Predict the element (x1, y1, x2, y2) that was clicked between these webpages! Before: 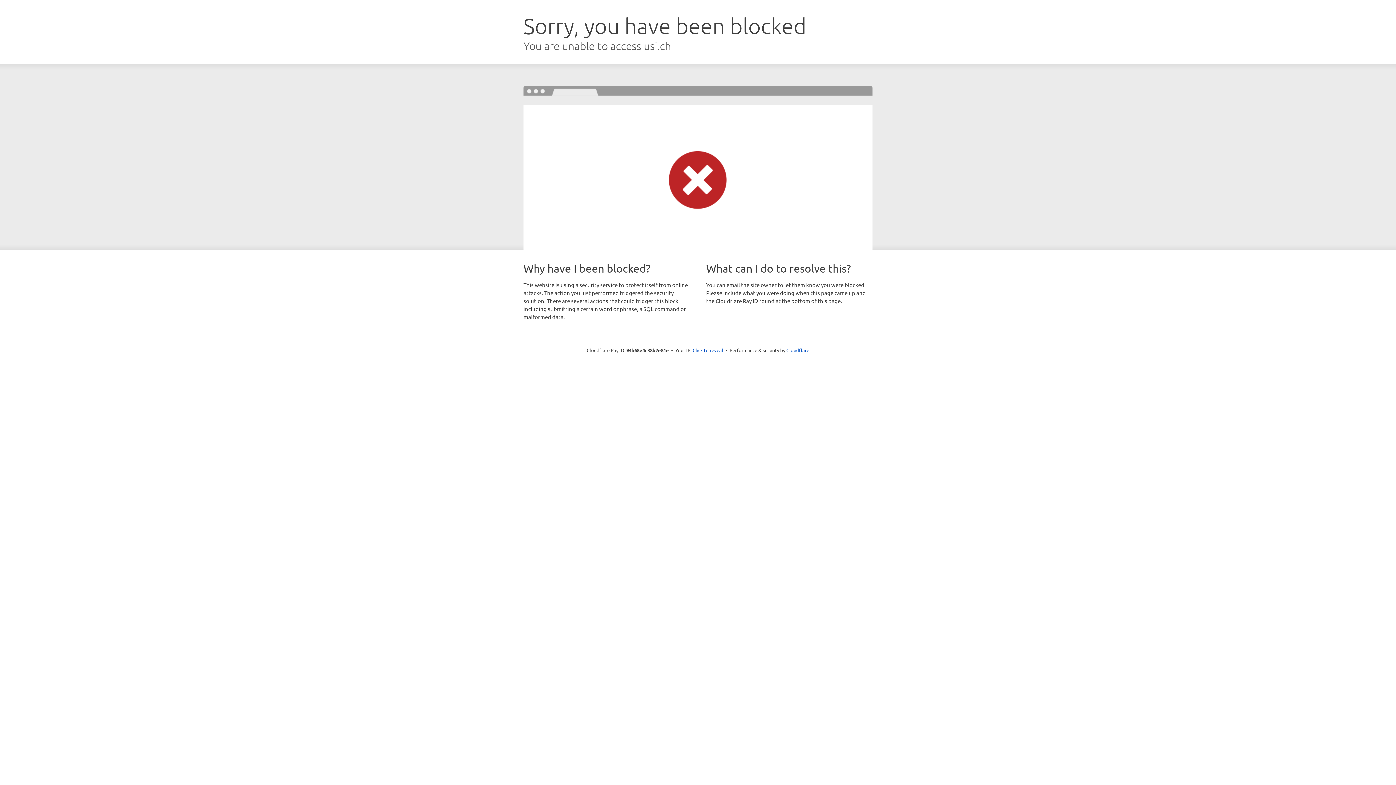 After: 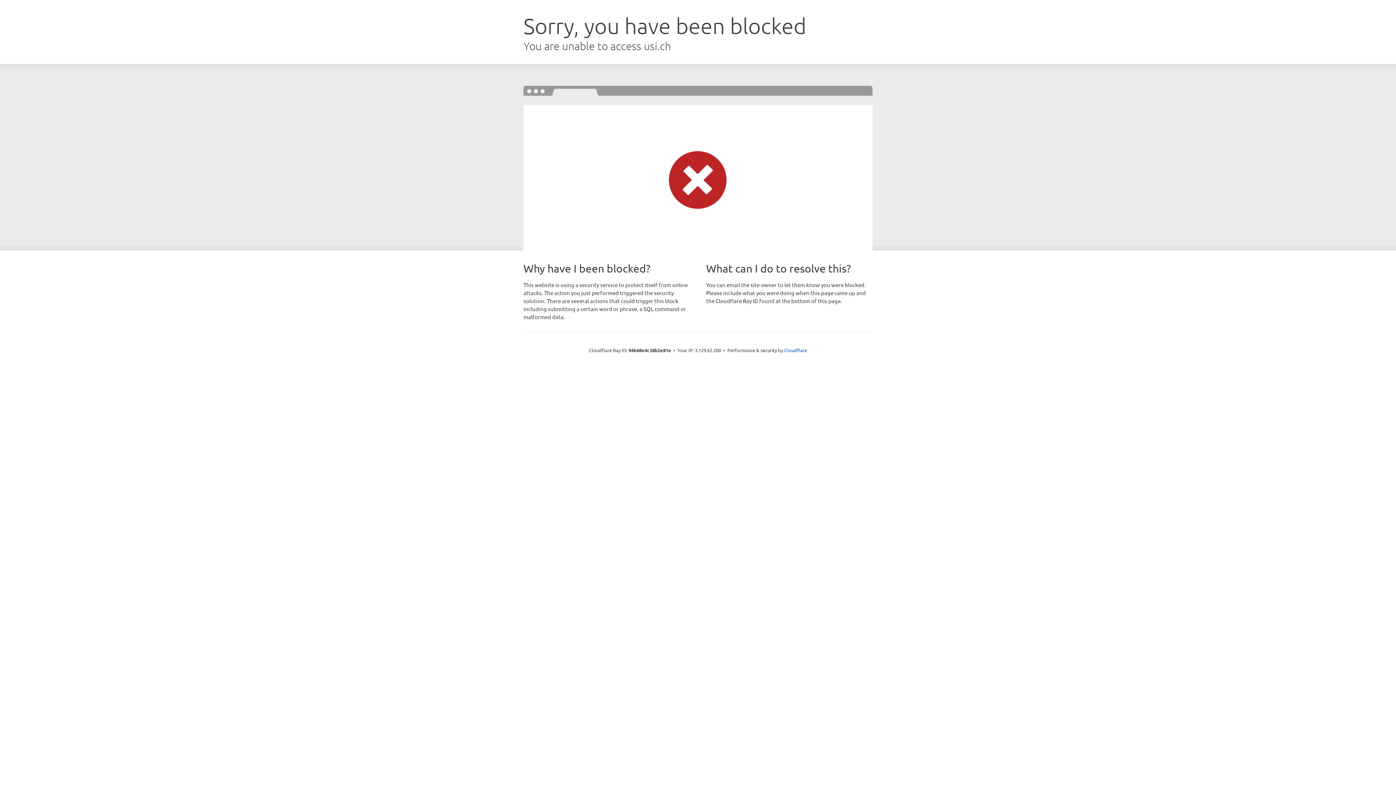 Action: label: Click to reveal bbox: (692, 346, 723, 353)